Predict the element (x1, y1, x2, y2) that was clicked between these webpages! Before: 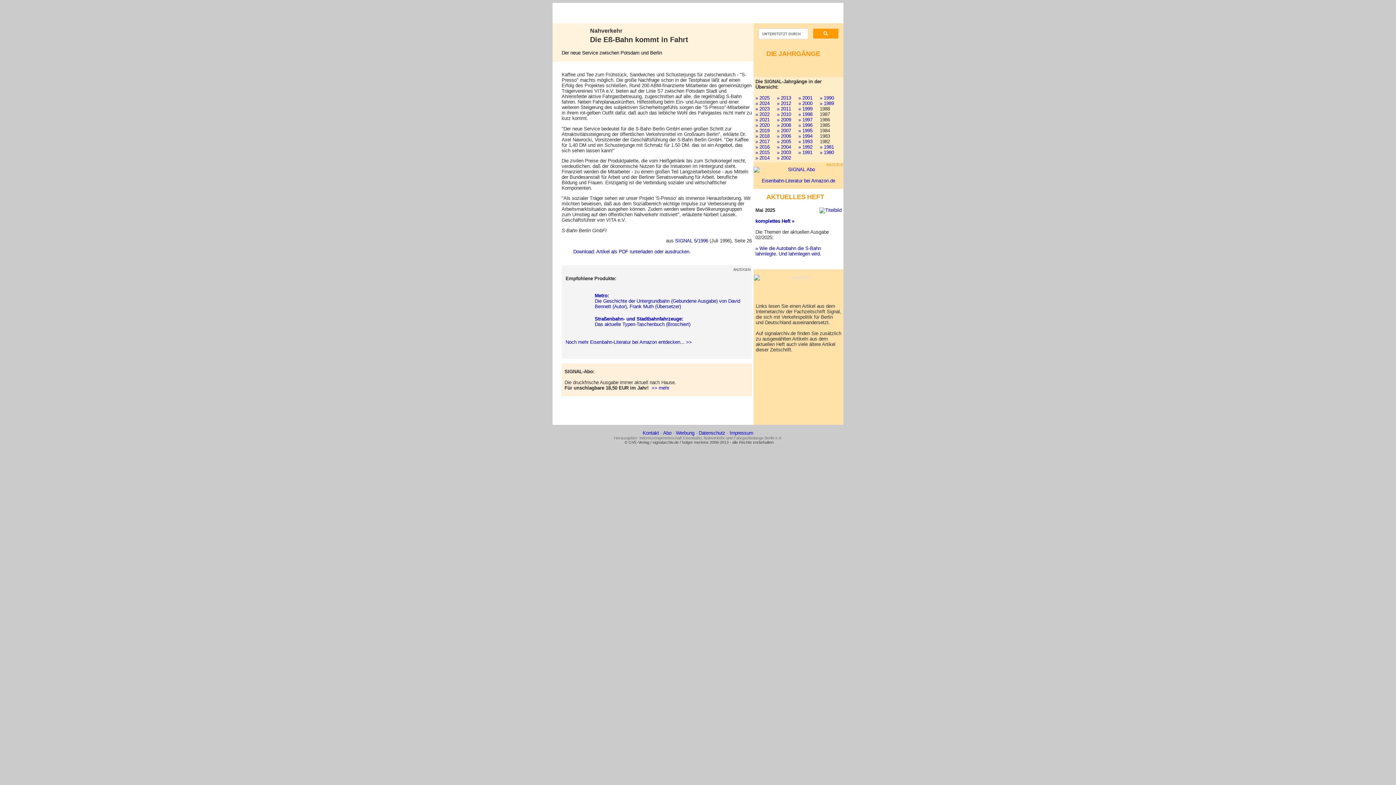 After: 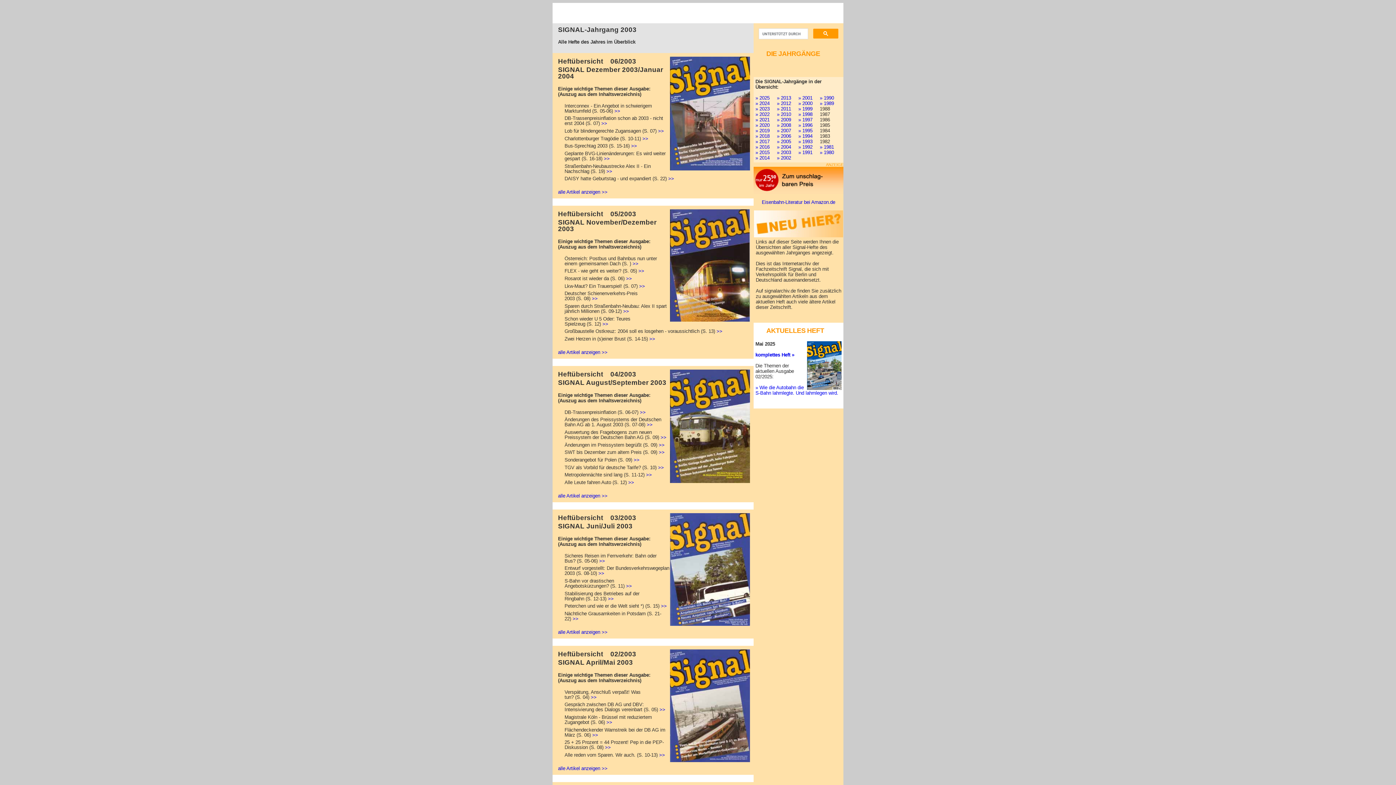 Action: label: » 2003 bbox: (777, 149, 791, 155)